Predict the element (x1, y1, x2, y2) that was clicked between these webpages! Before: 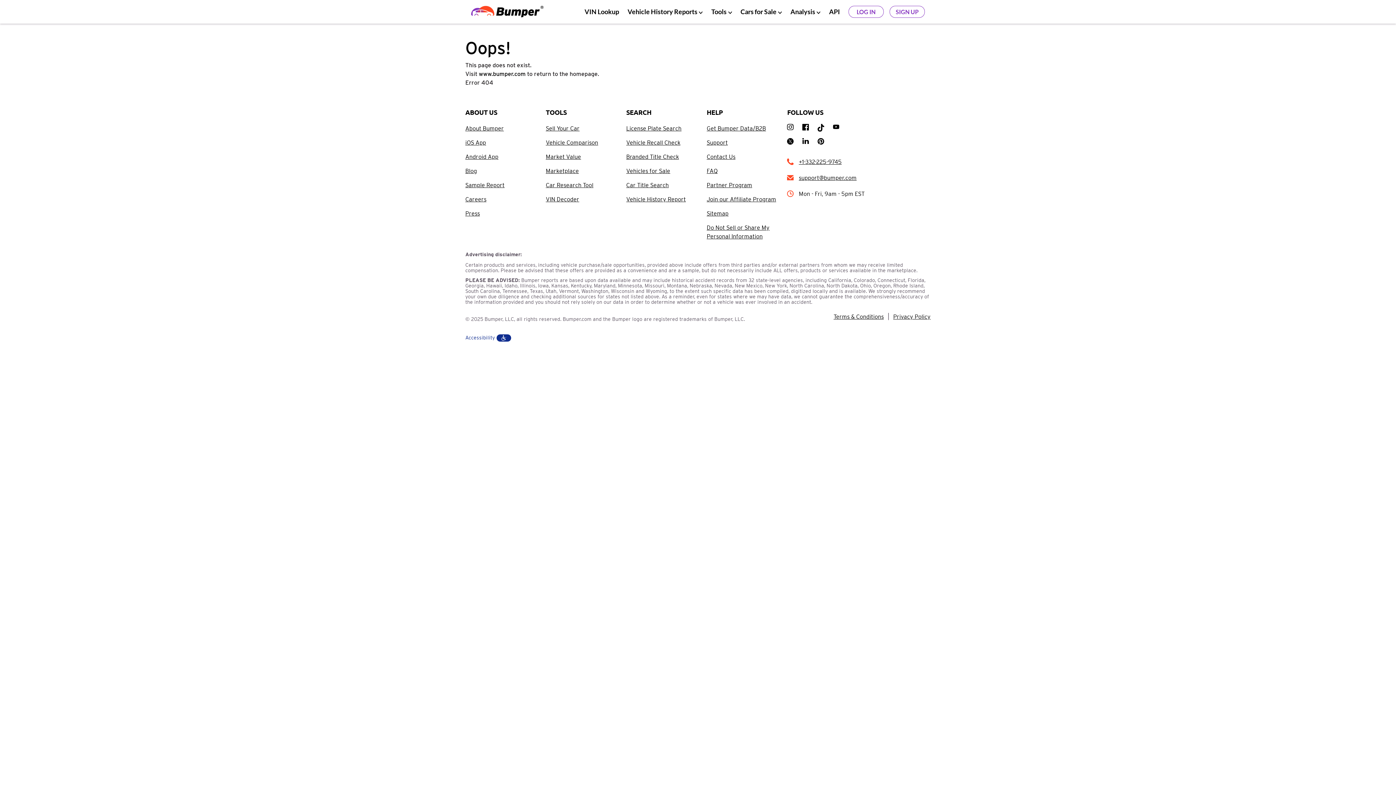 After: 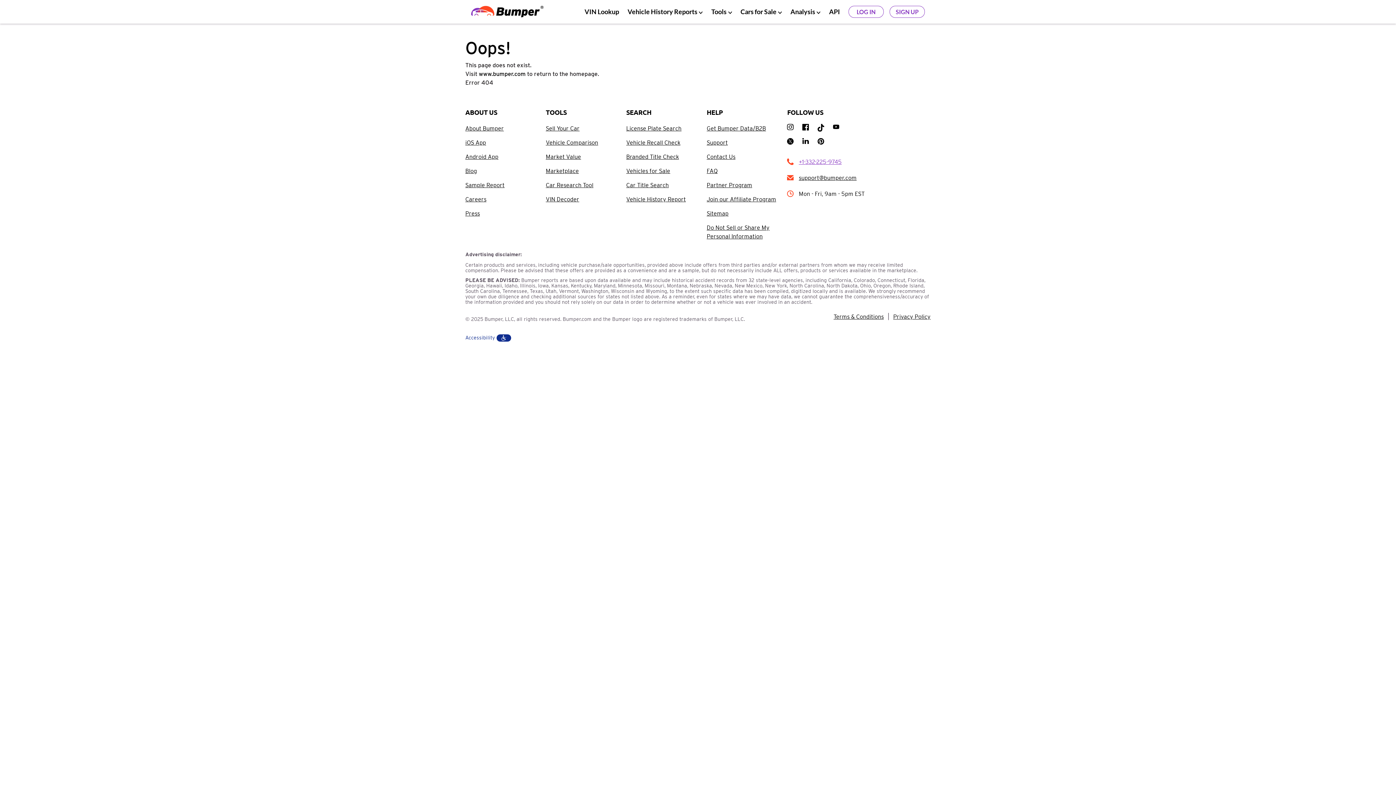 Action: label: +1-332-225-9745 bbox: (799, 157, 841, 166)